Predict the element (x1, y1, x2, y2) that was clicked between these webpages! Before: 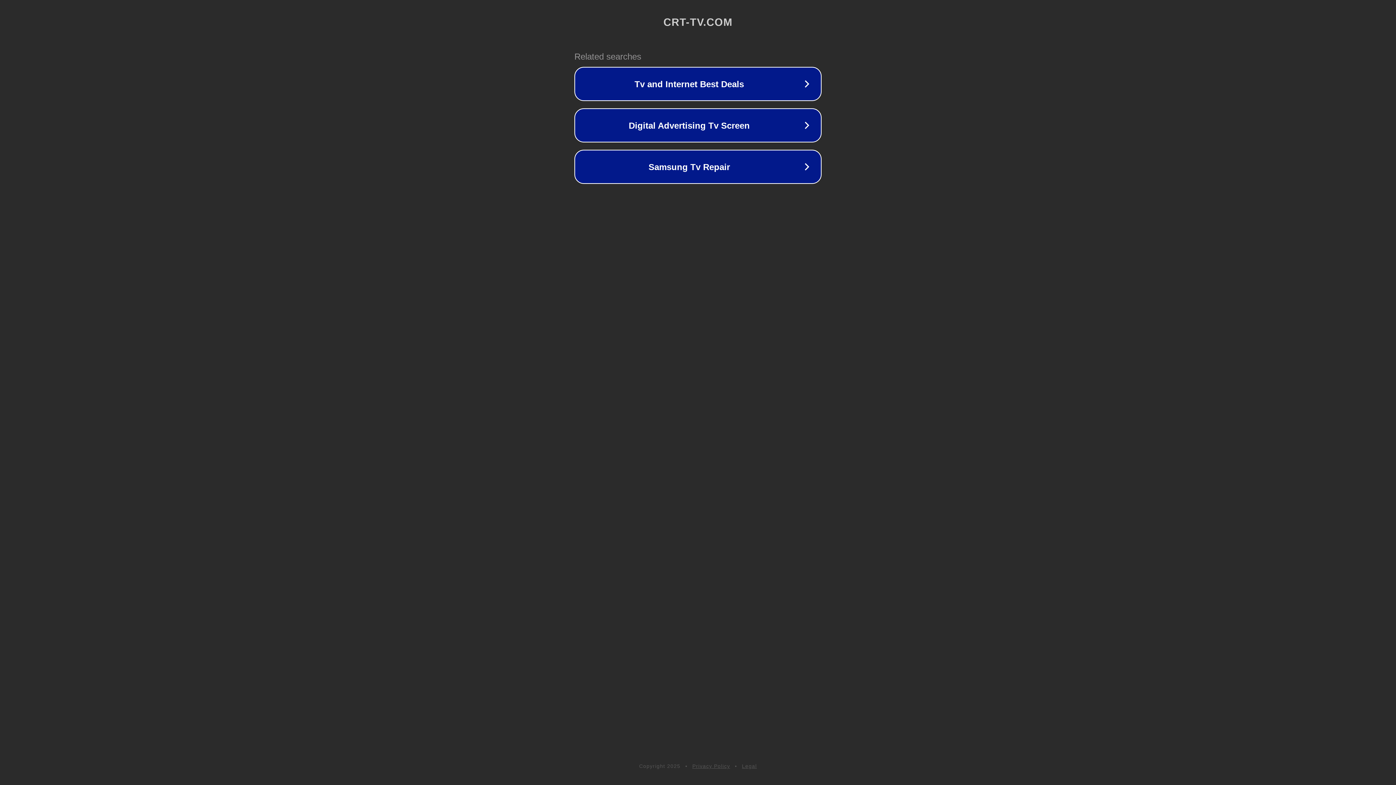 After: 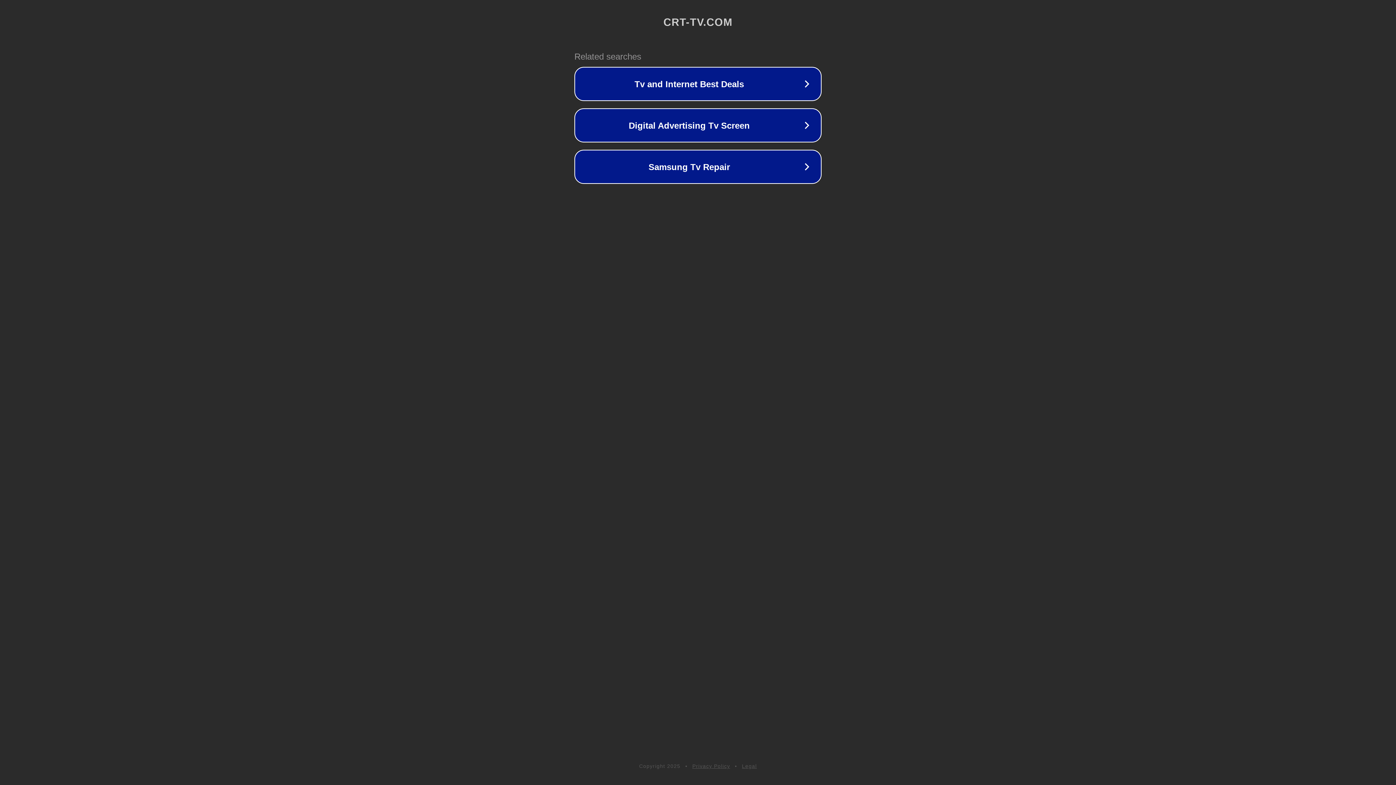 Action: bbox: (742, 763, 757, 769) label: Legal